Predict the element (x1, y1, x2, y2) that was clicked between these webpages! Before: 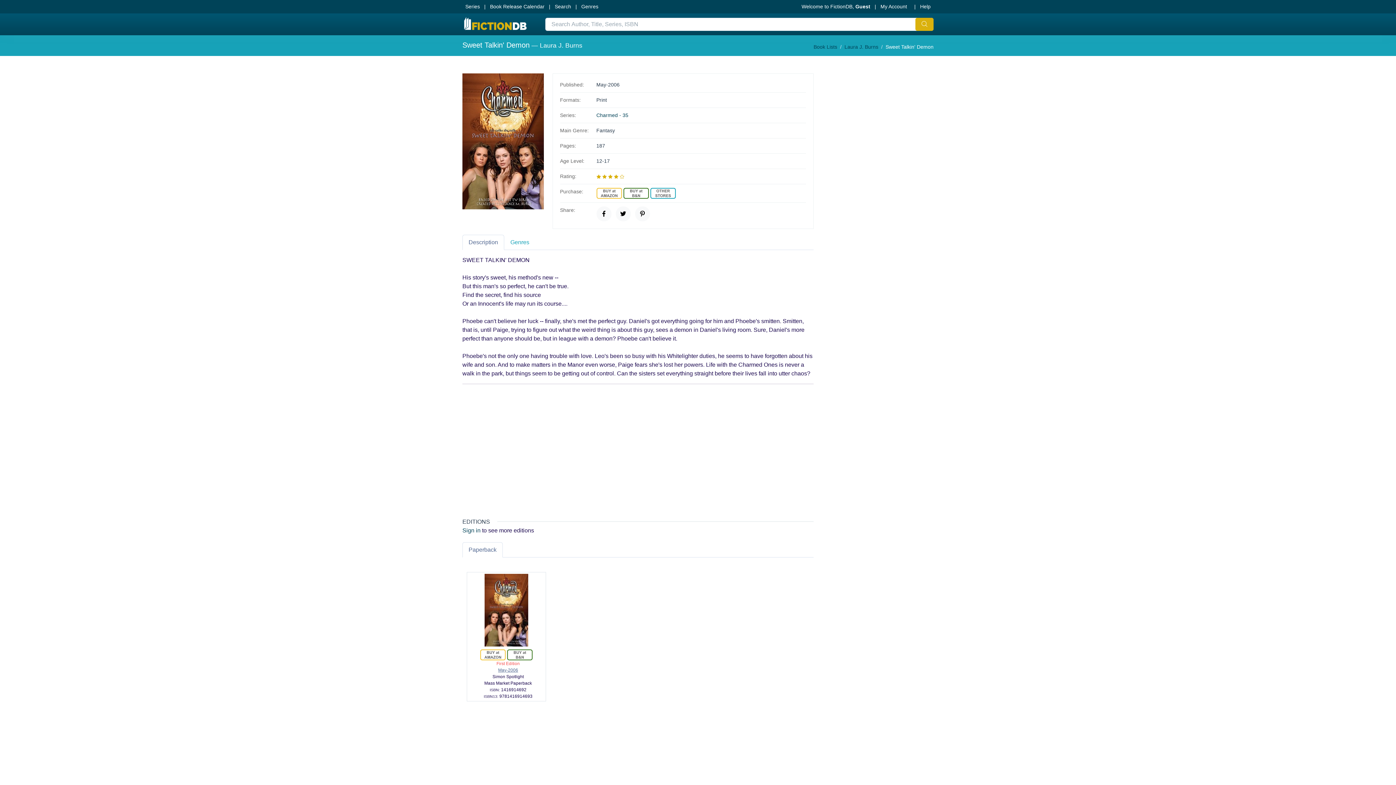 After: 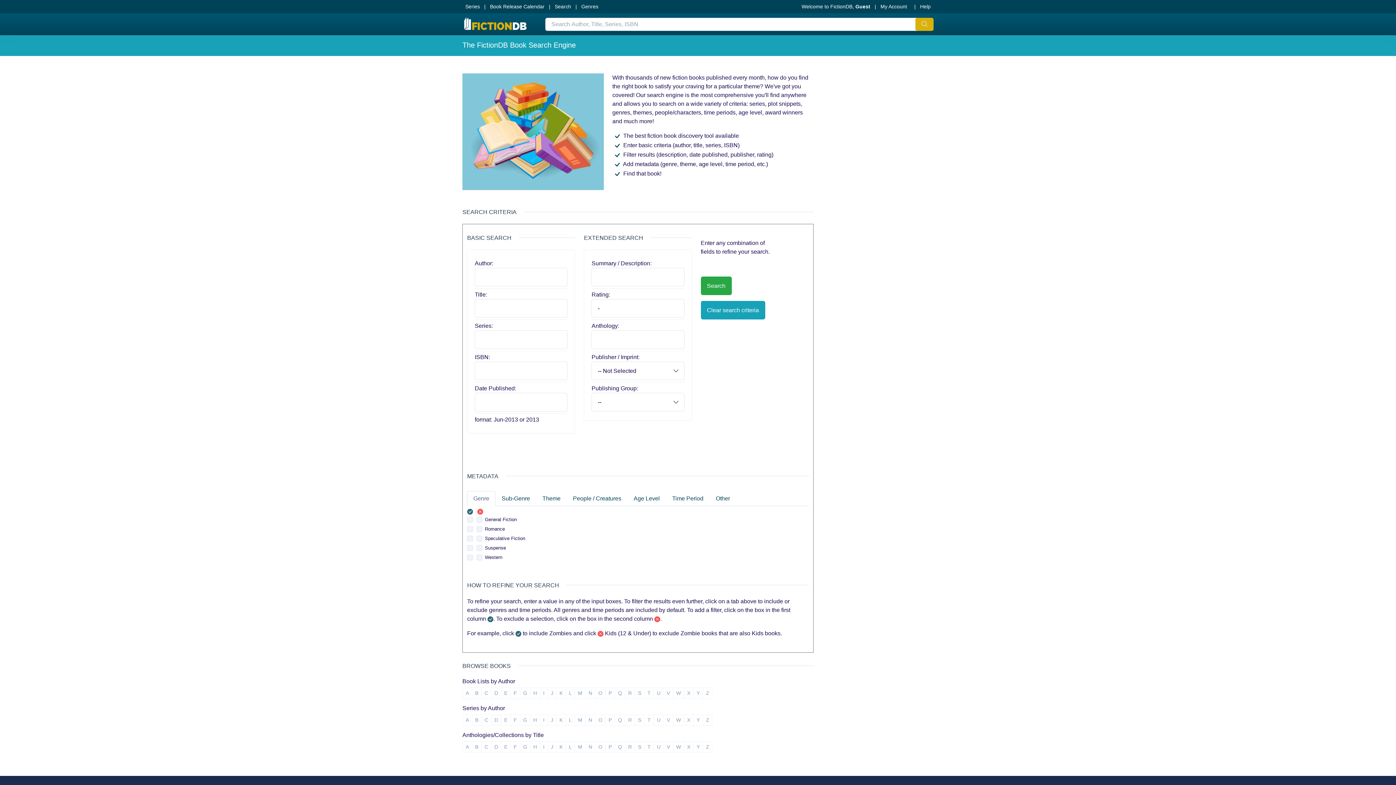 Action: label: Search bbox: (552, 0, 574, 13)